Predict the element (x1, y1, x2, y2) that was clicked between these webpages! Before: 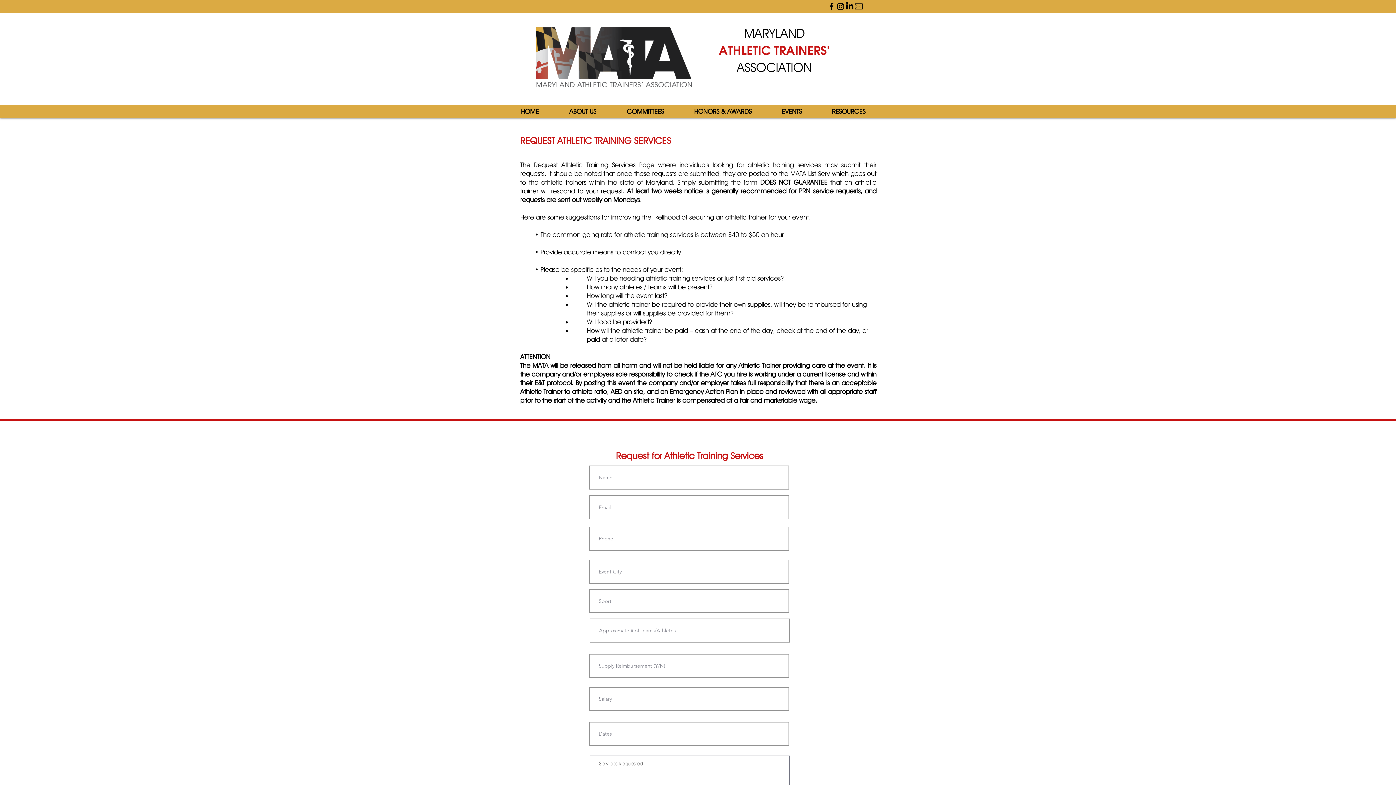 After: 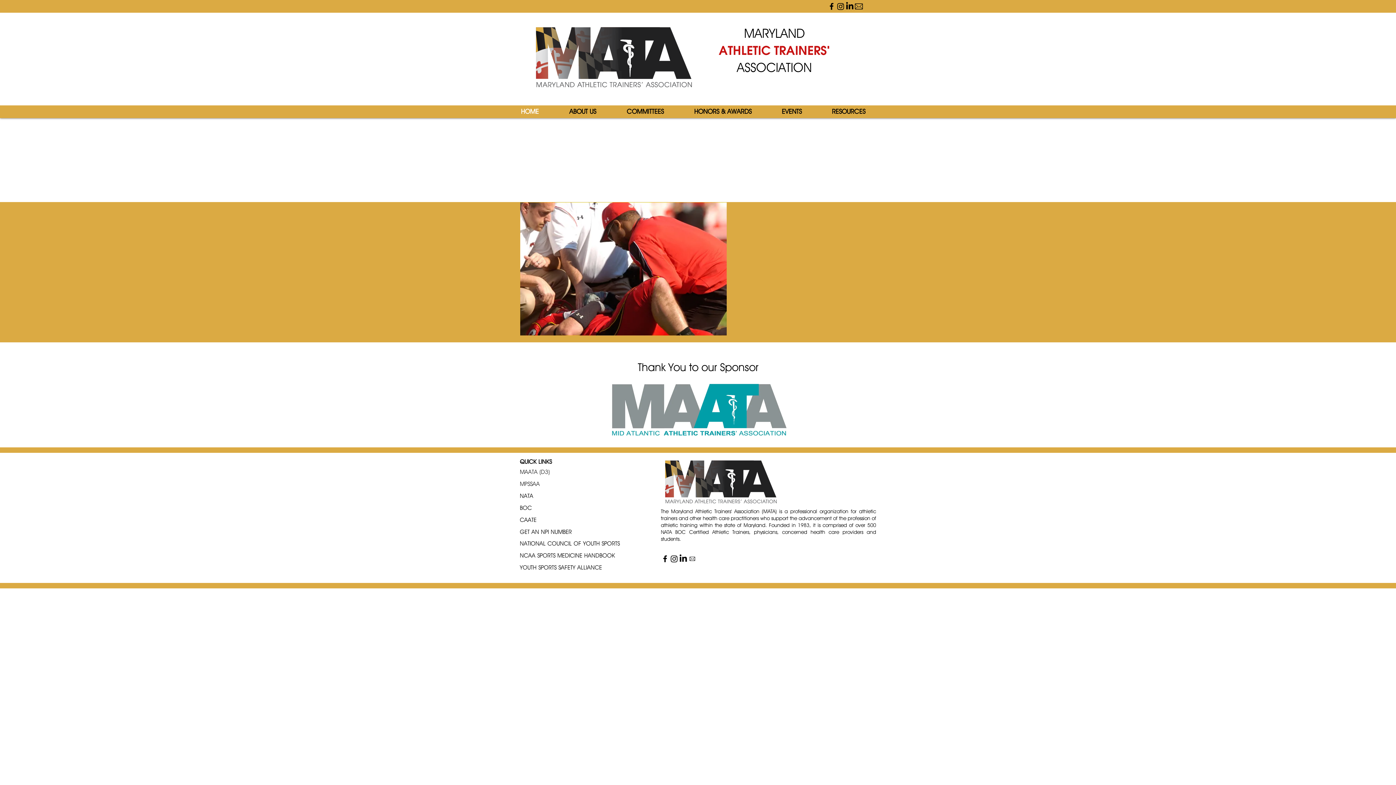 Action: bbox: (505, 106, 554, 116) label: HOME